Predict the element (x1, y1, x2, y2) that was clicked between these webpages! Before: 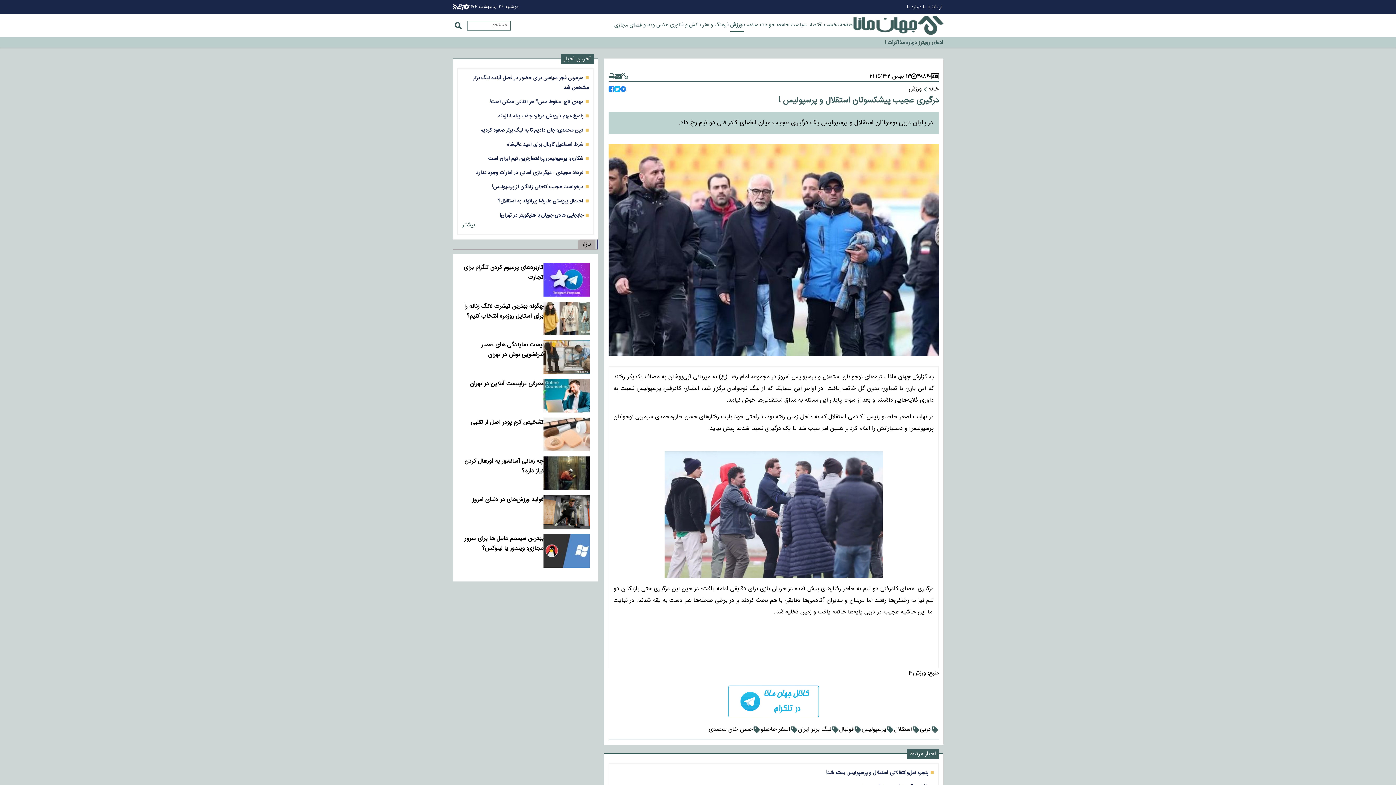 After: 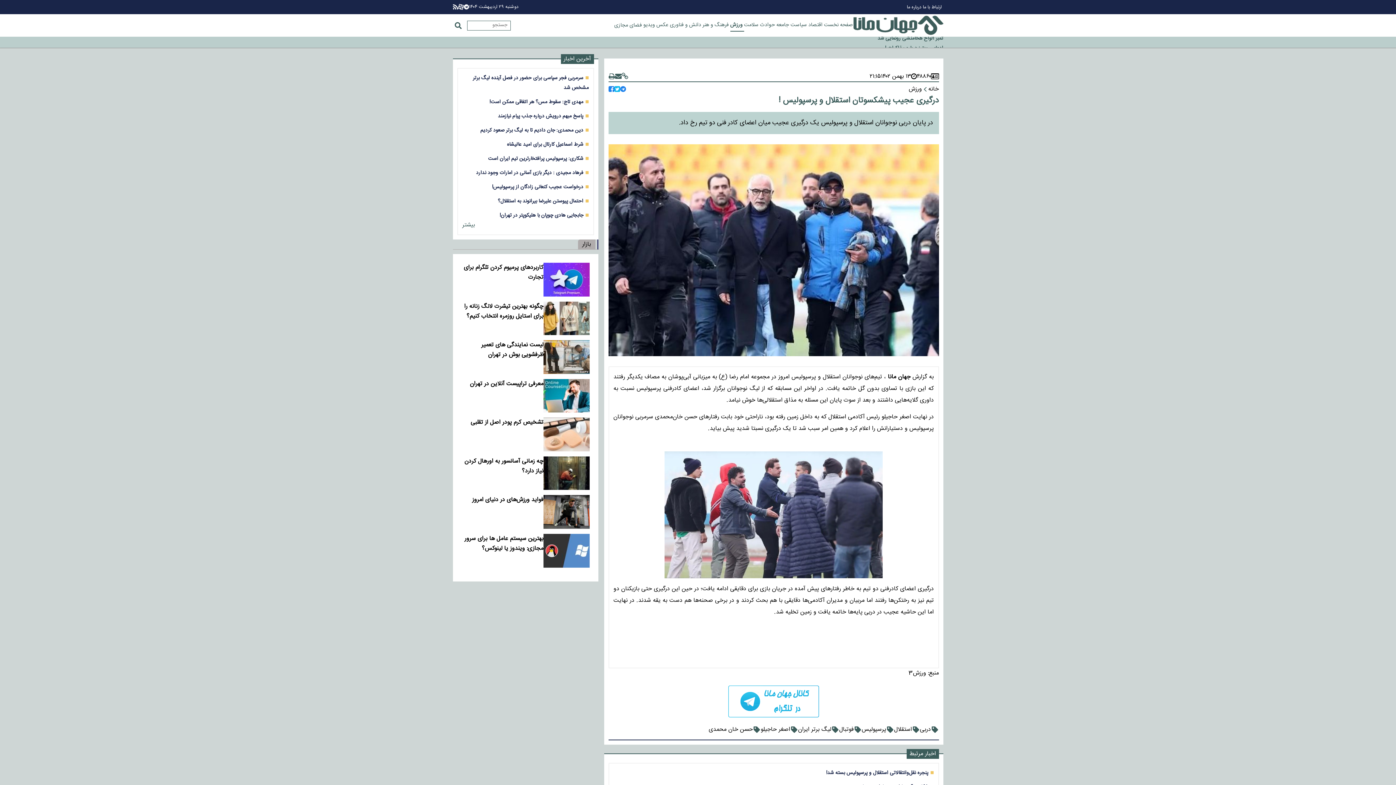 Action: bbox: (463, 262, 543, 282) label: کاربردهای پرمیوم کردن تلگرام برای تجارت